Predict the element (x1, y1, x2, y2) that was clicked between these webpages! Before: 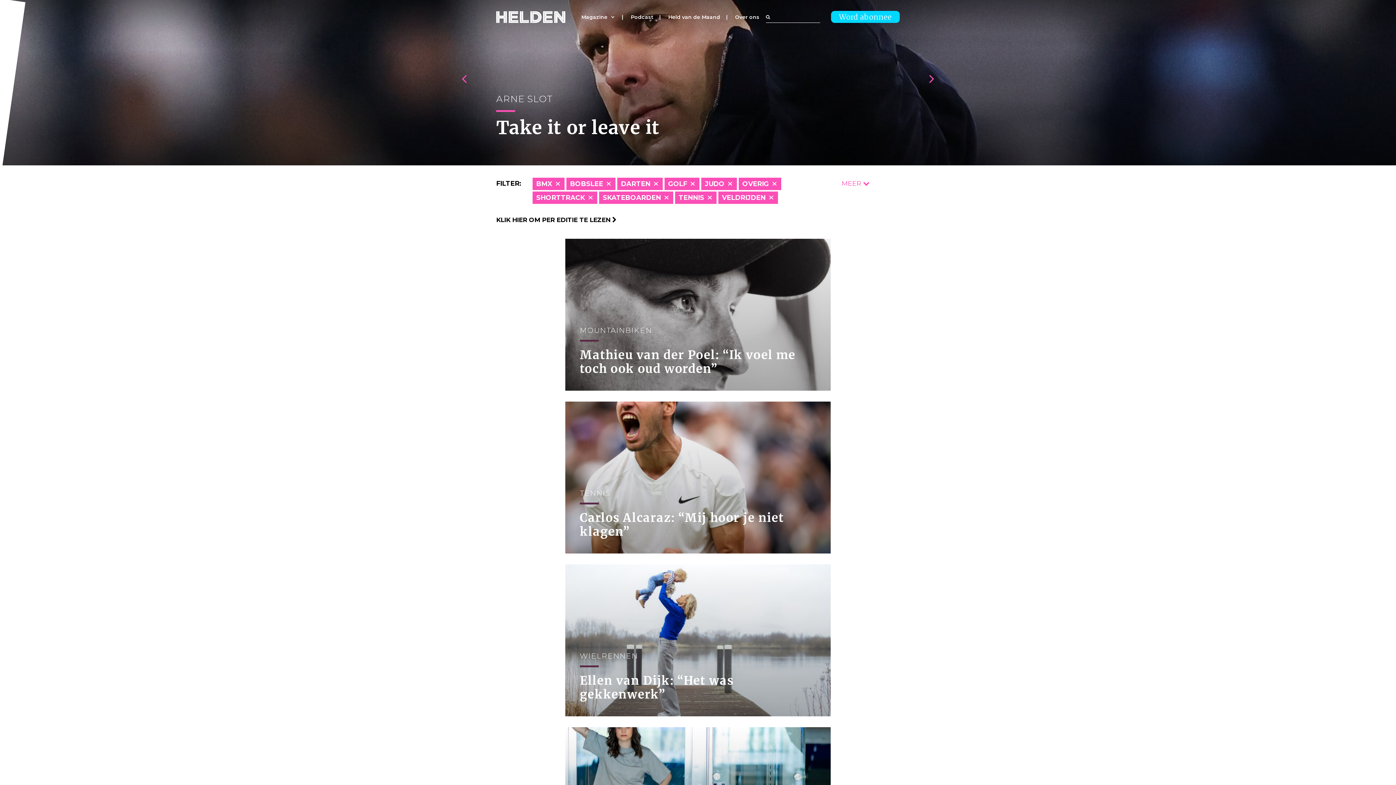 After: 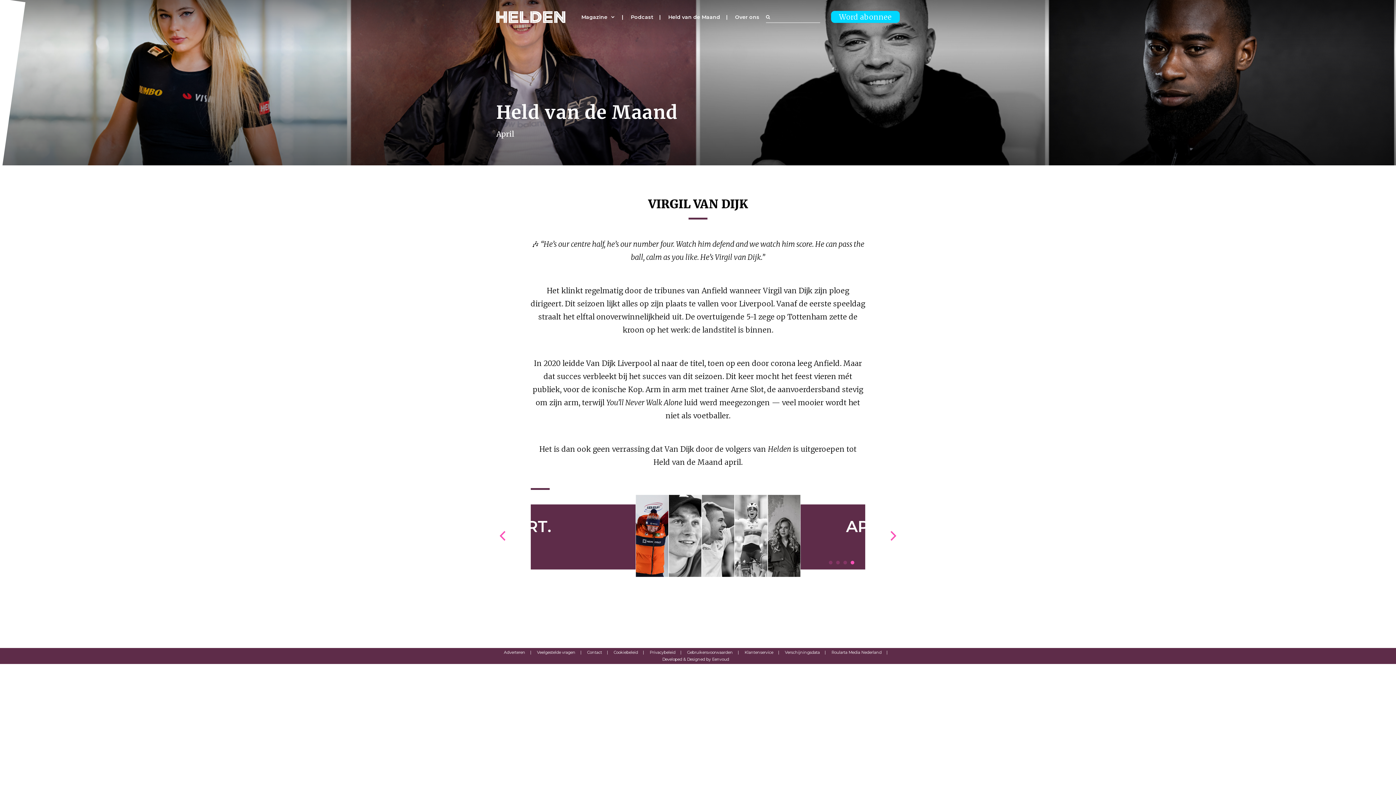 Action: bbox: (668, 13, 720, 20) label: Held van de Maand